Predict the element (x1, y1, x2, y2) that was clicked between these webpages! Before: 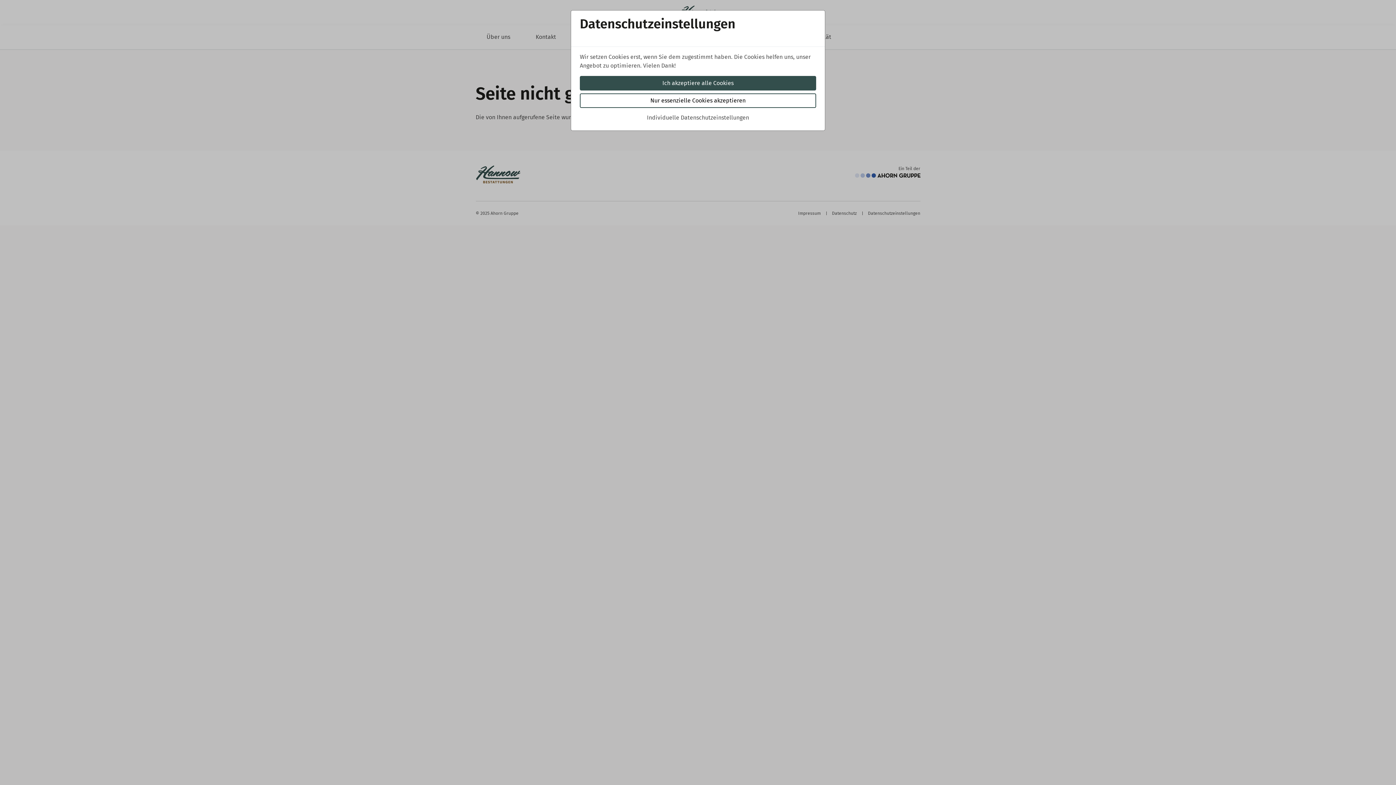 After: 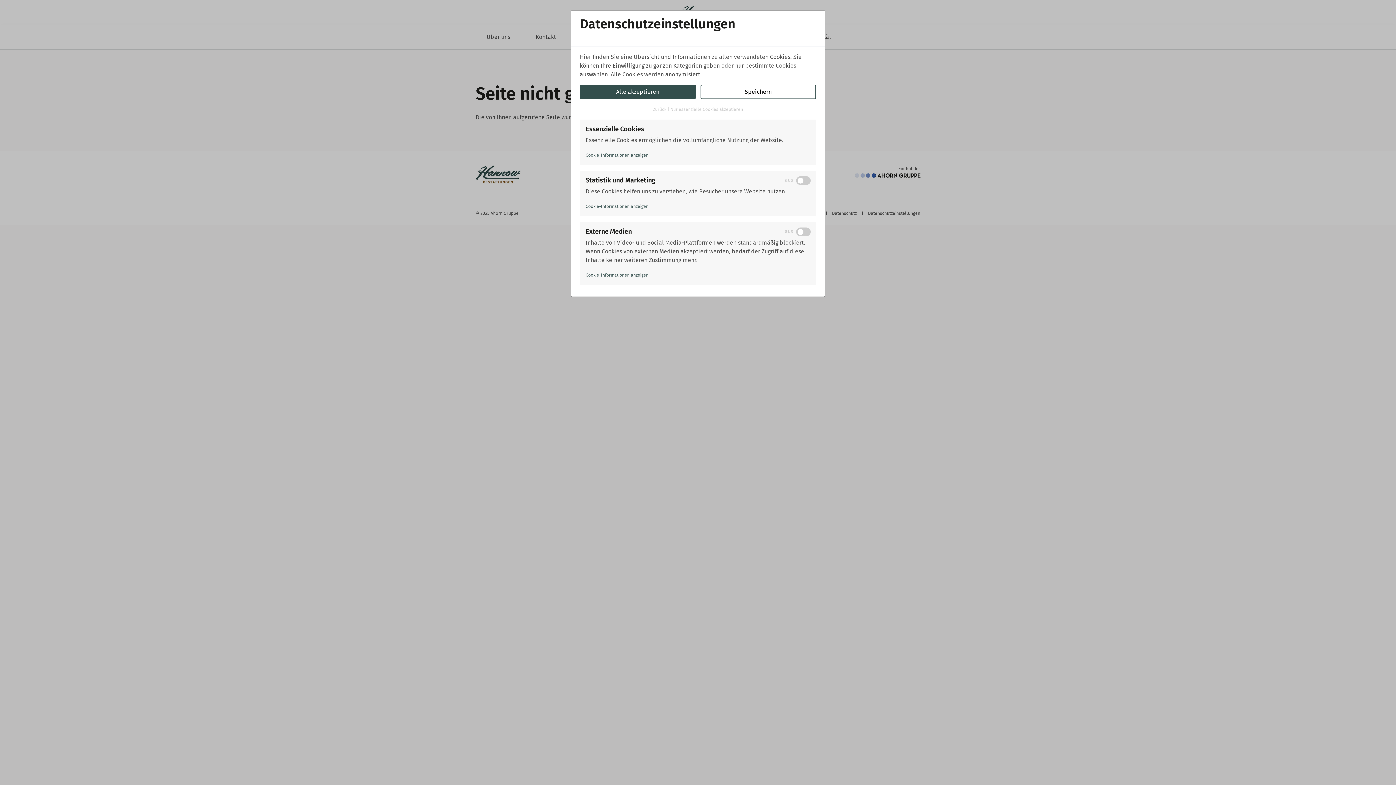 Action: bbox: (580, 110, 816, 124) label: Individuelle Datenschutzeinstellungen